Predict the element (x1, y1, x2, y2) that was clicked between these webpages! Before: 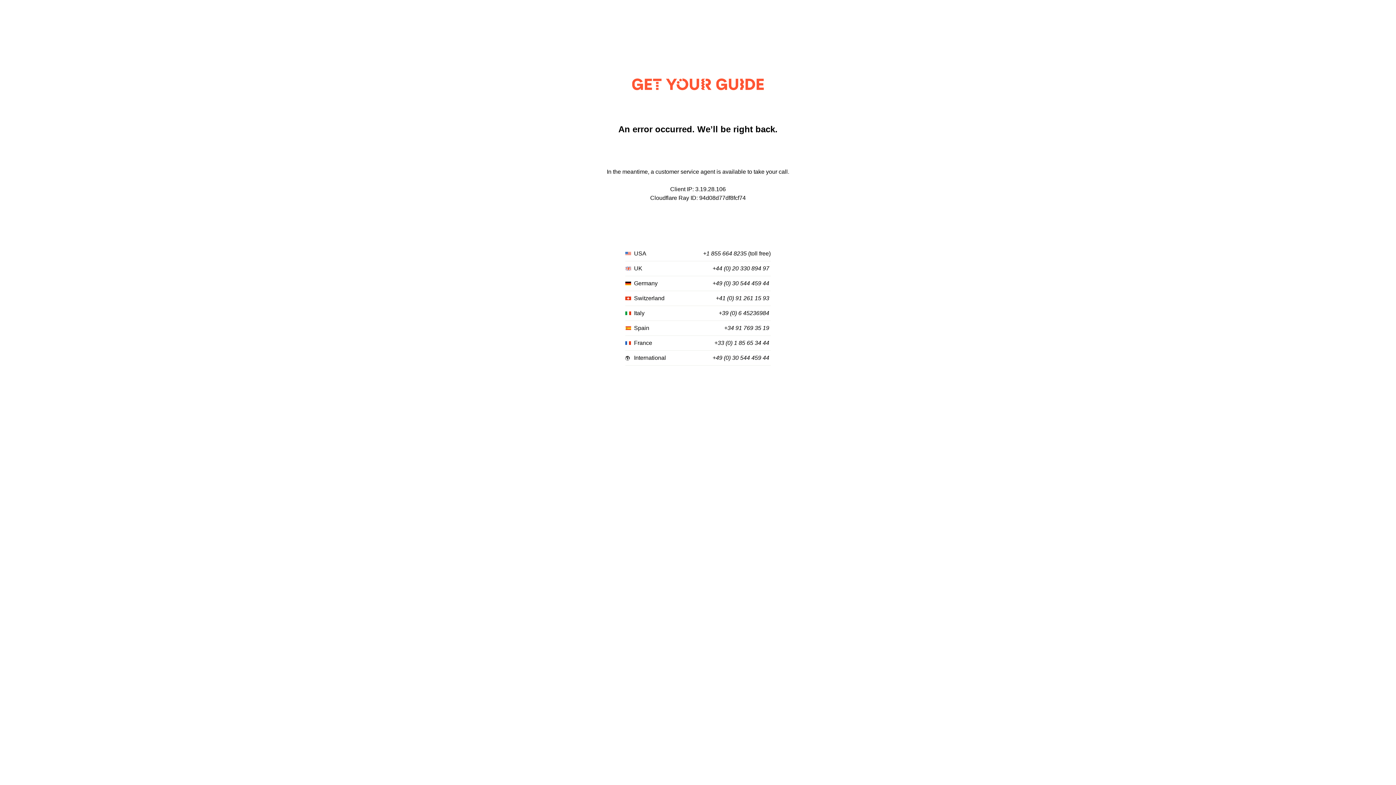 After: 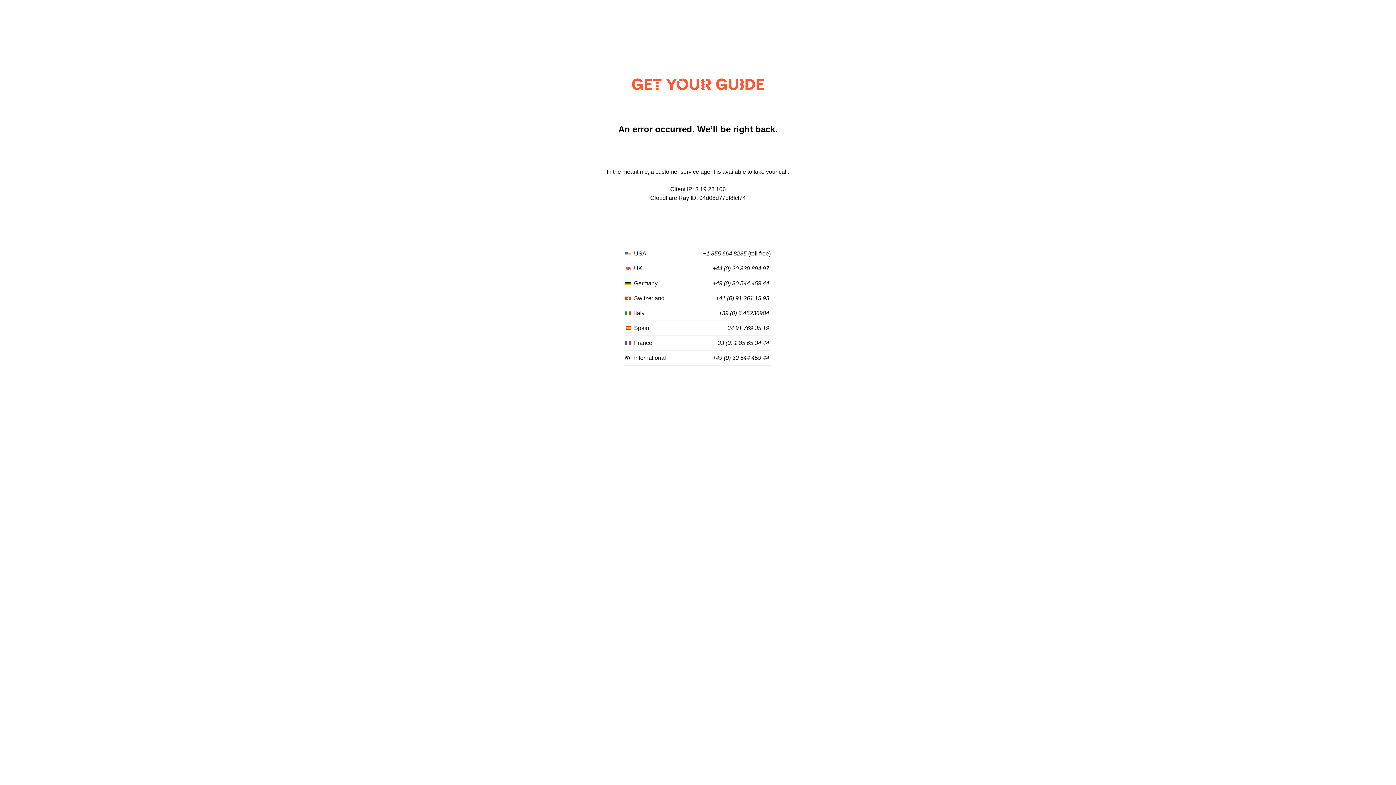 Action: label: +33 (0) 1 85 65 34 44 bbox: (714, 340, 769, 346)